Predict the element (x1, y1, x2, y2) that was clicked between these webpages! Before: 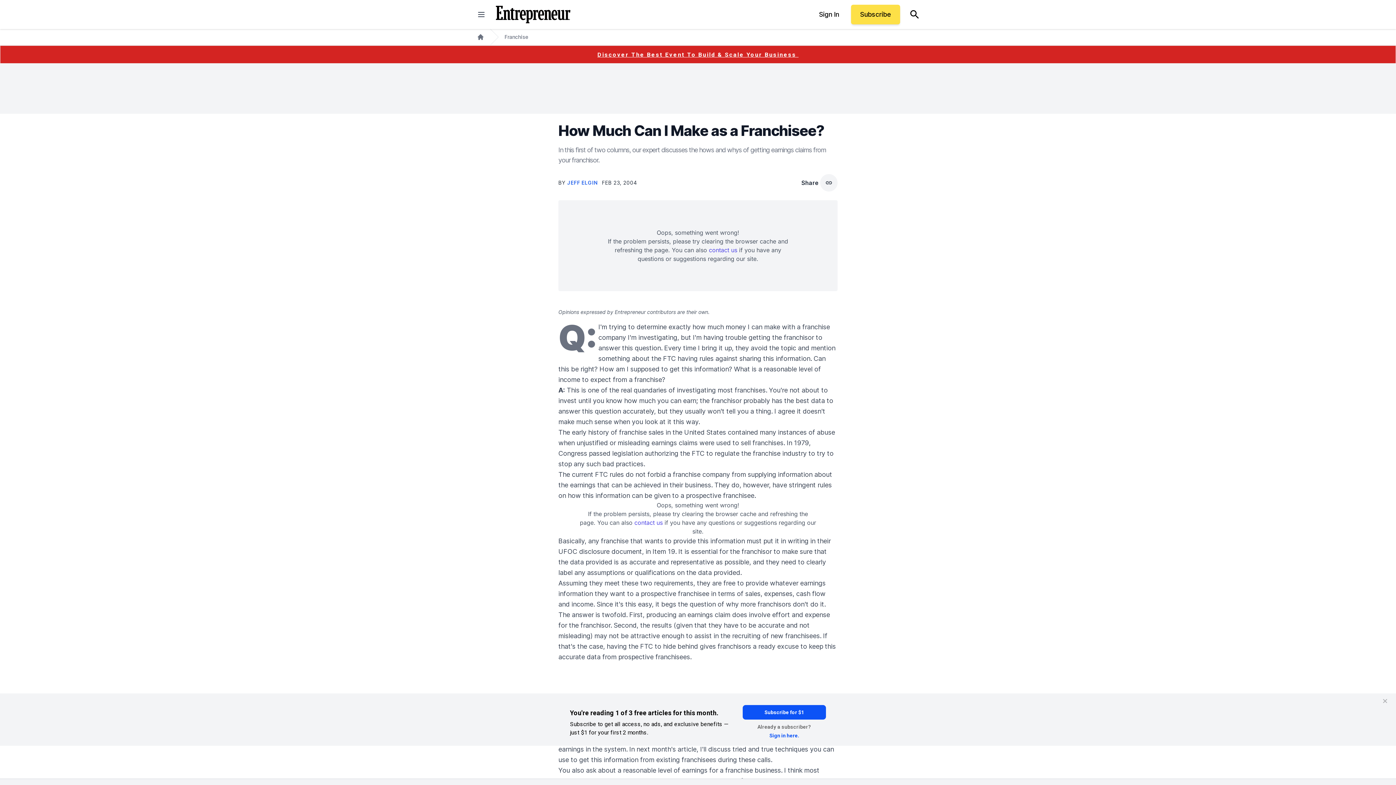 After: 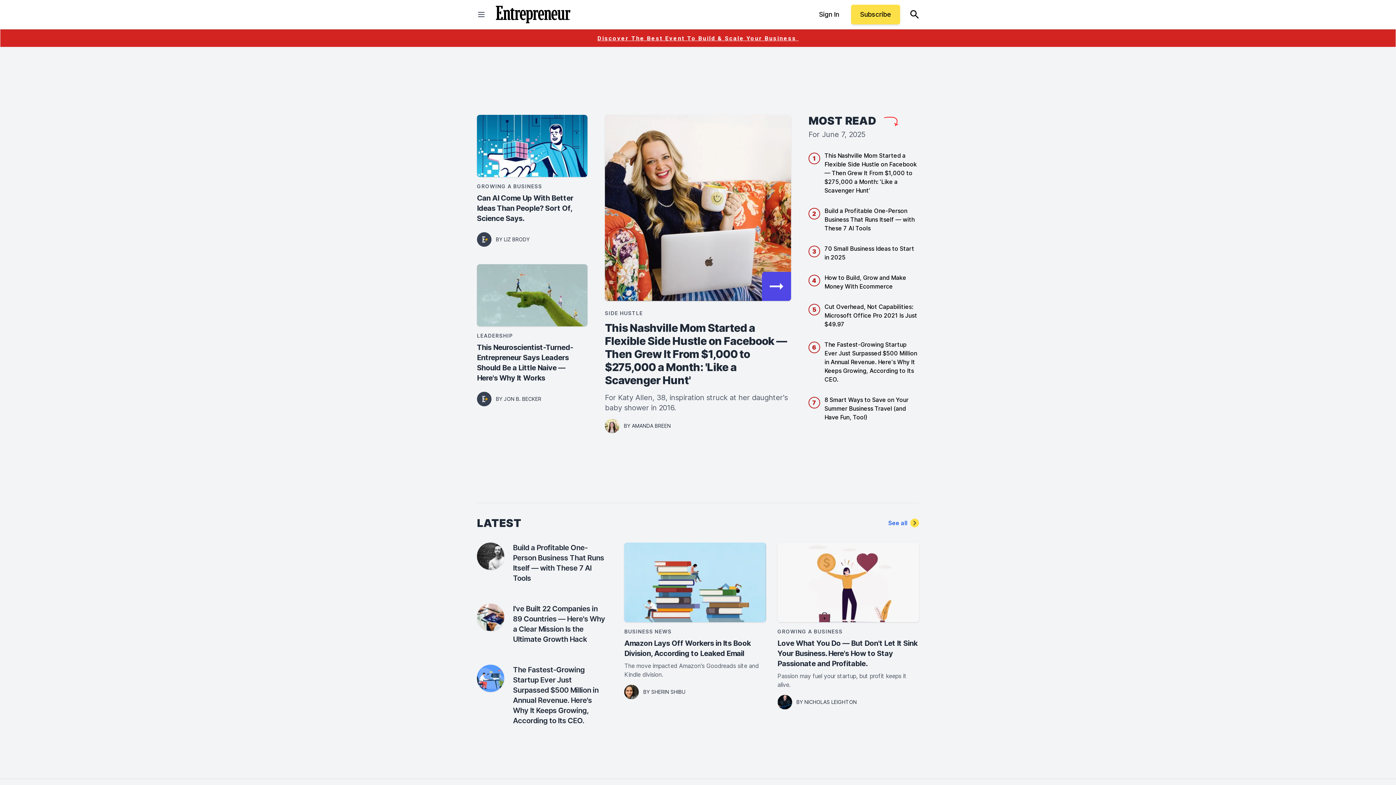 Action: bbox: (477, 33, 484, 40) label: Home